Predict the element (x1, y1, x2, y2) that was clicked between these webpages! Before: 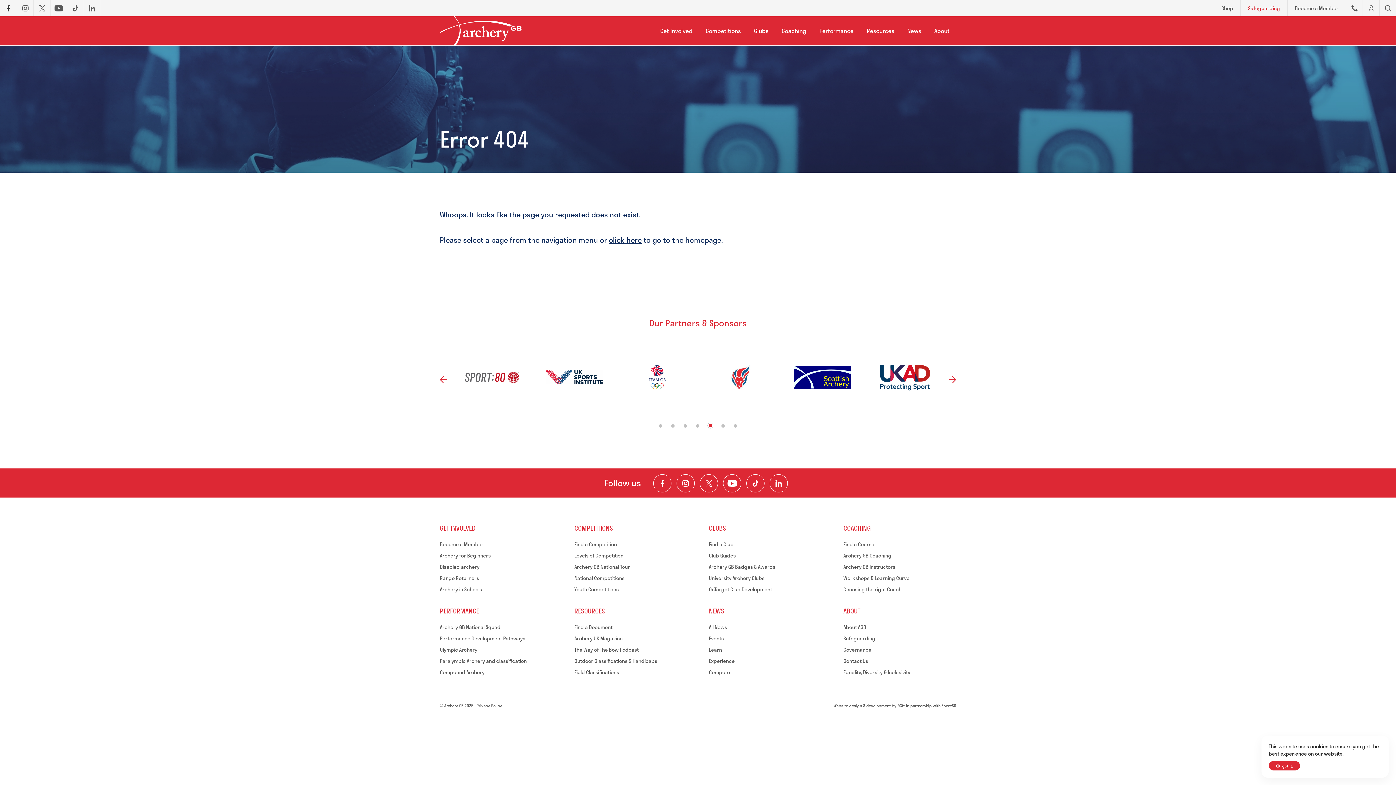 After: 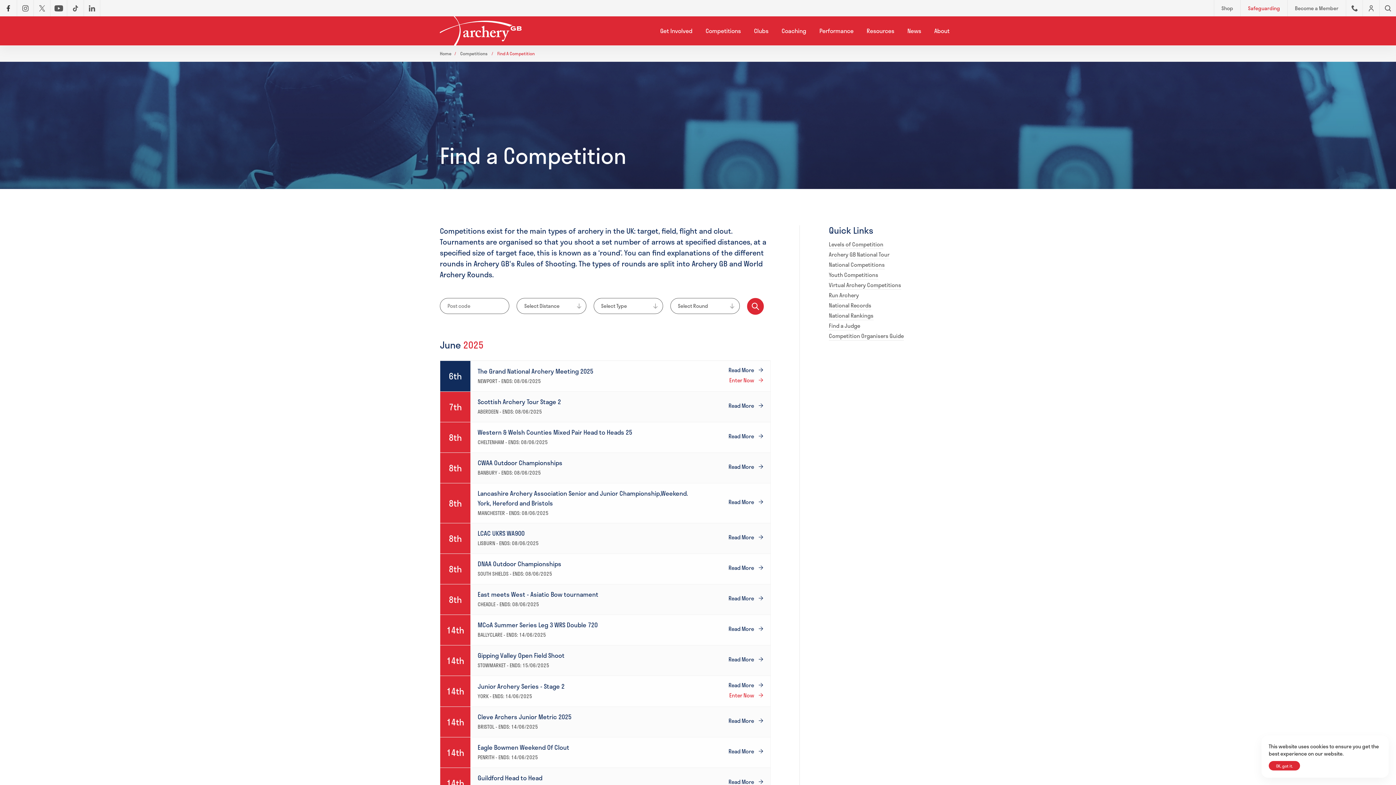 Action: label: Find a Competition bbox: (574, 538, 687, 550)